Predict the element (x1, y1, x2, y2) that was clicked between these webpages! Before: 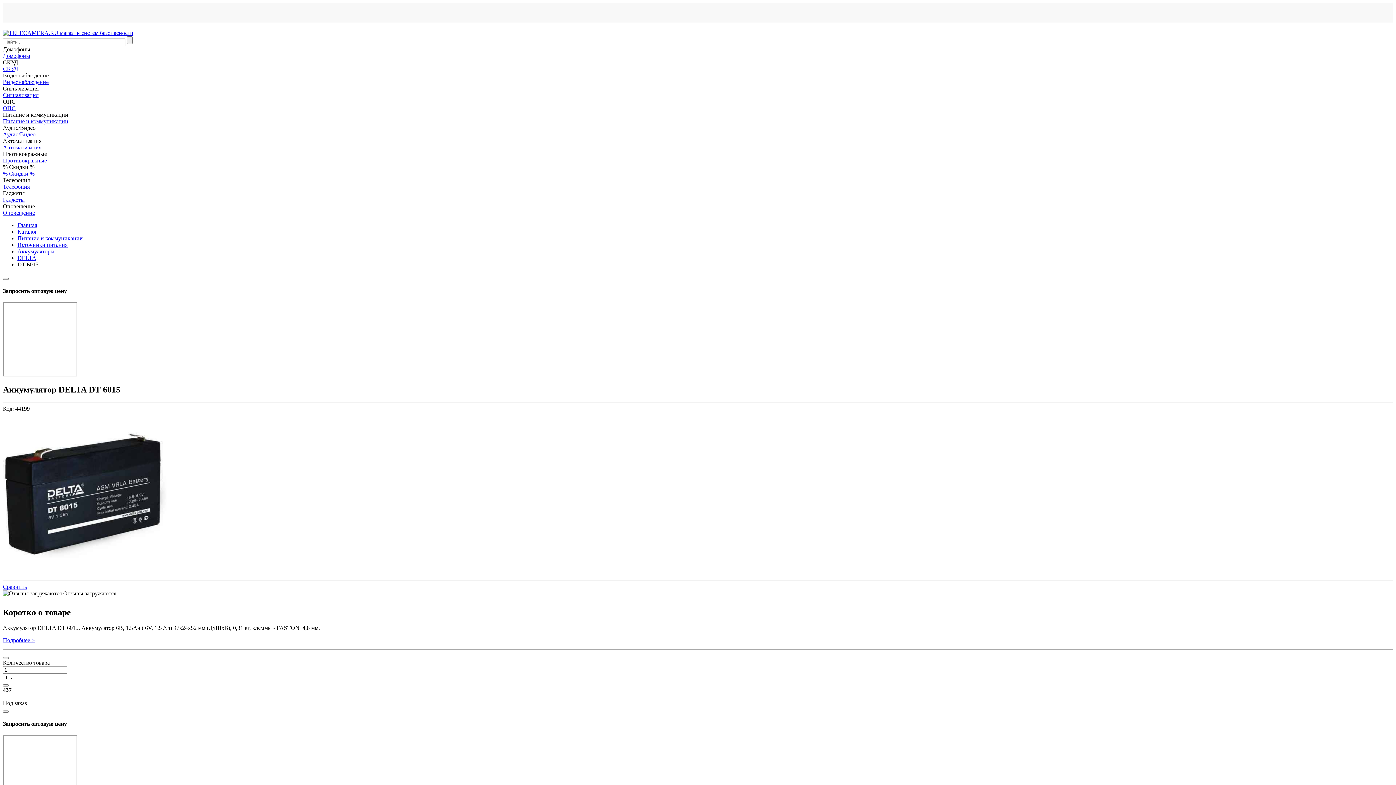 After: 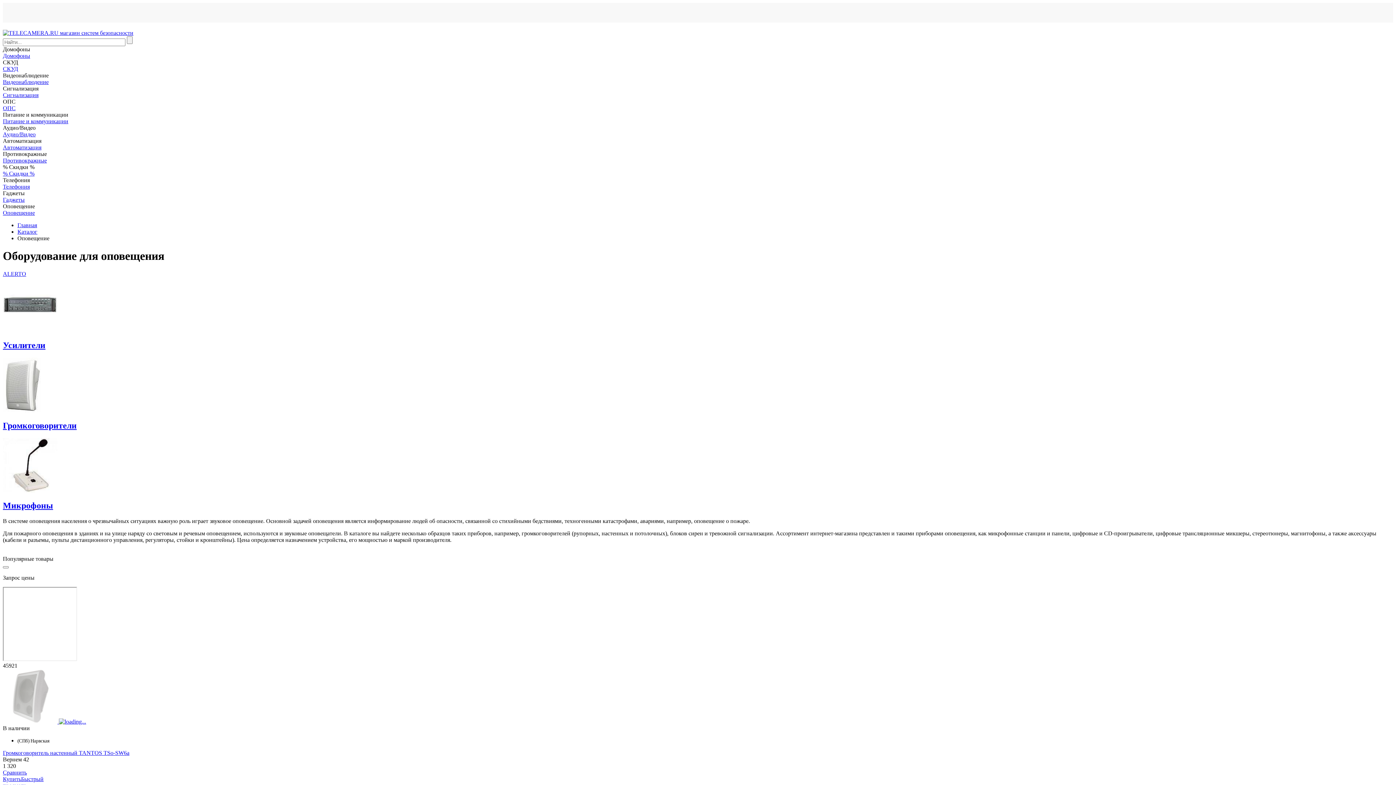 Action: bbox: (2, 209, 34, 216) label: Оповещение